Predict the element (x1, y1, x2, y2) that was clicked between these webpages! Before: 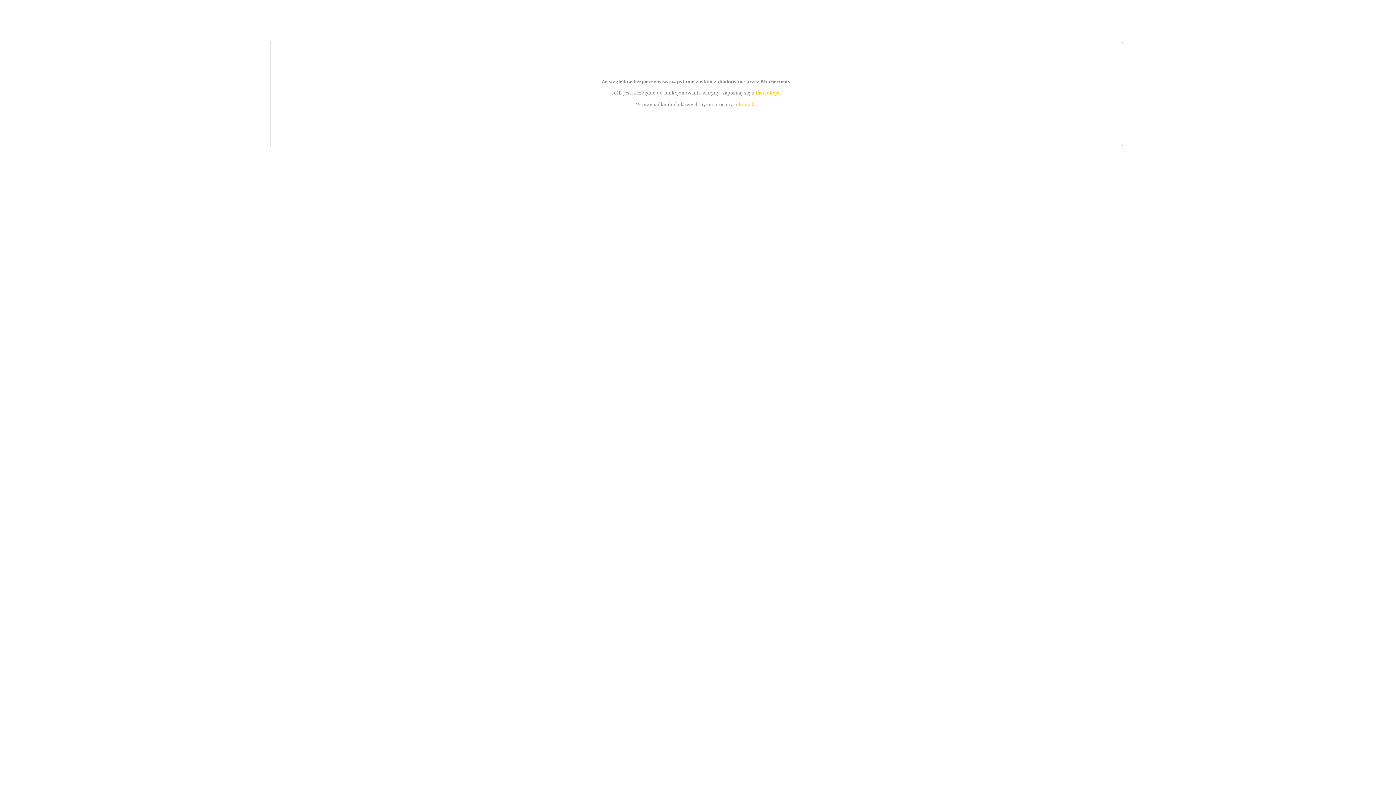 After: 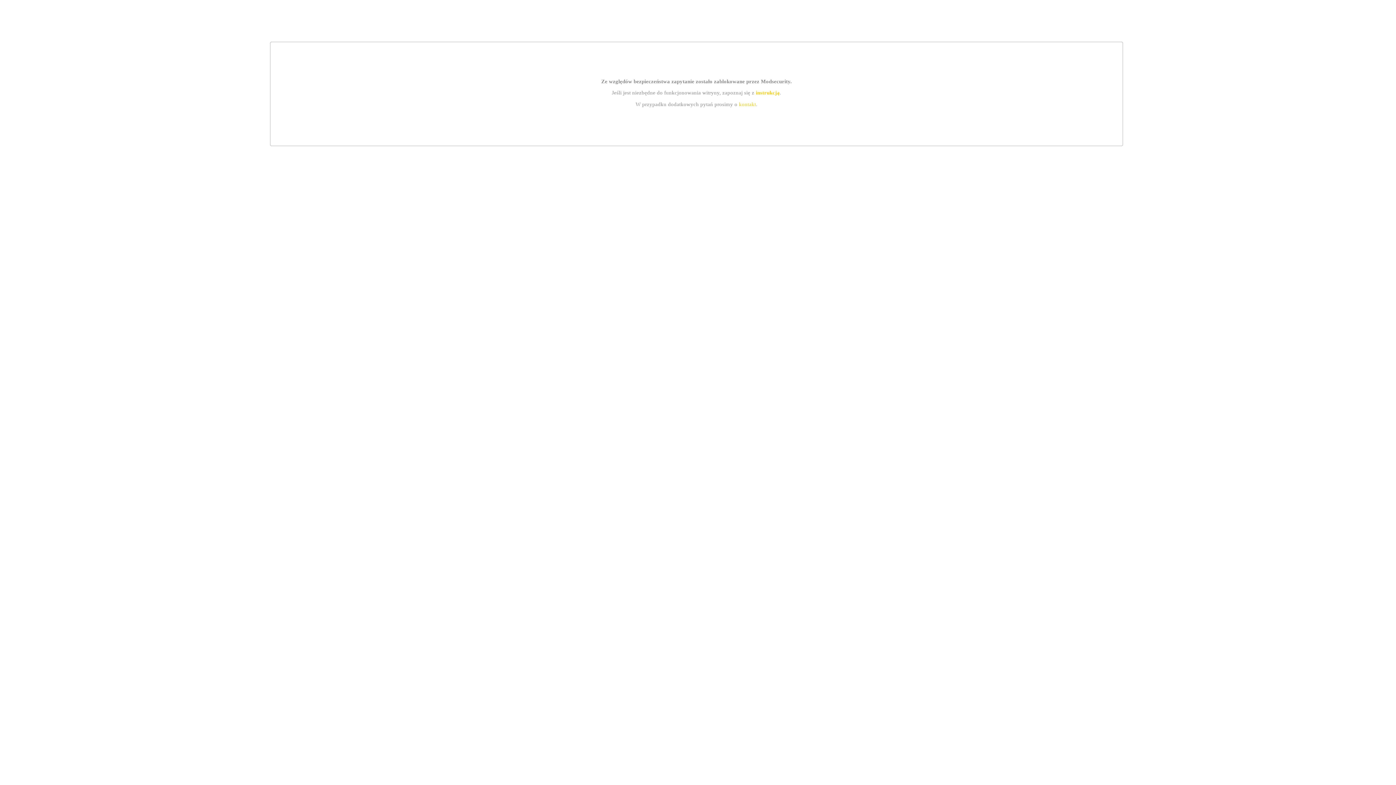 Action: label: kontakt bbox: (739, 101, 756, 107)